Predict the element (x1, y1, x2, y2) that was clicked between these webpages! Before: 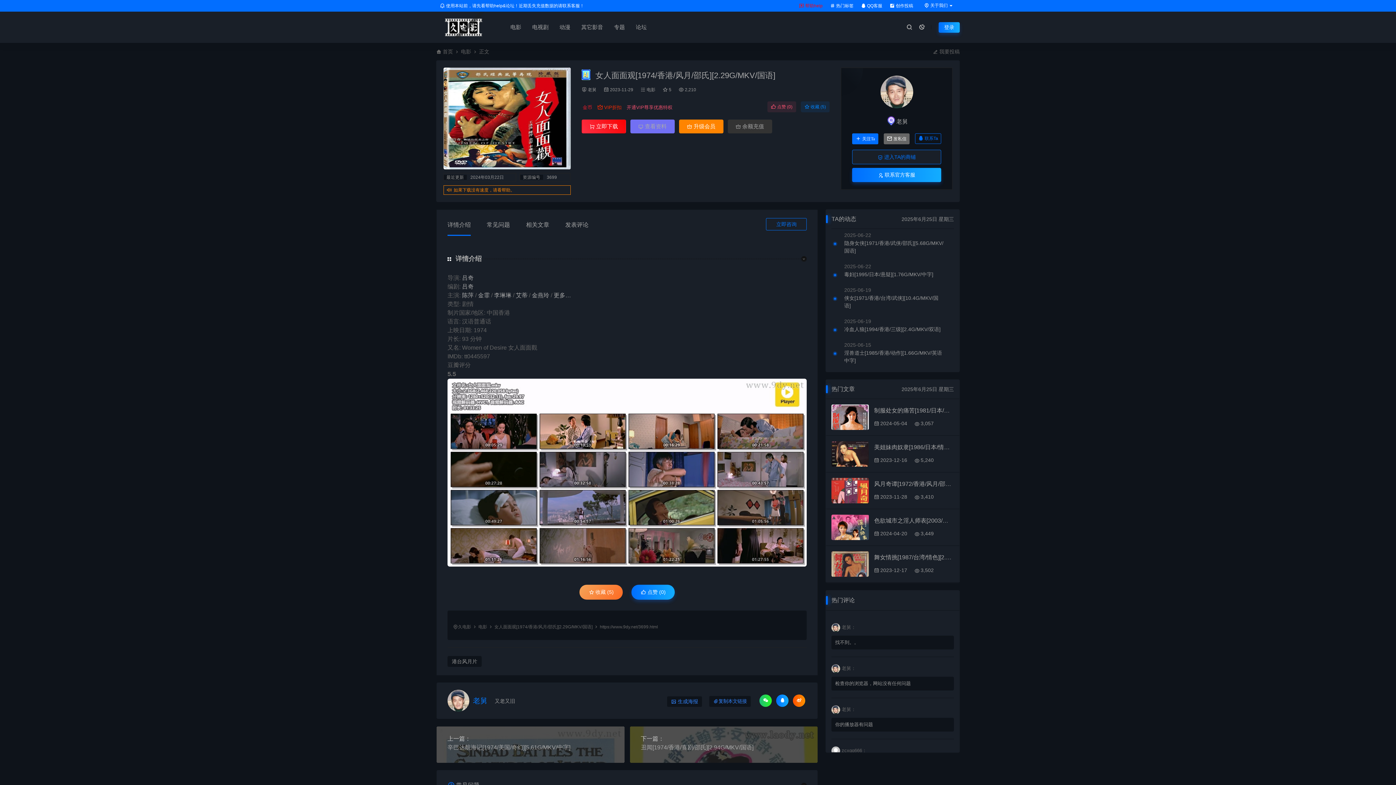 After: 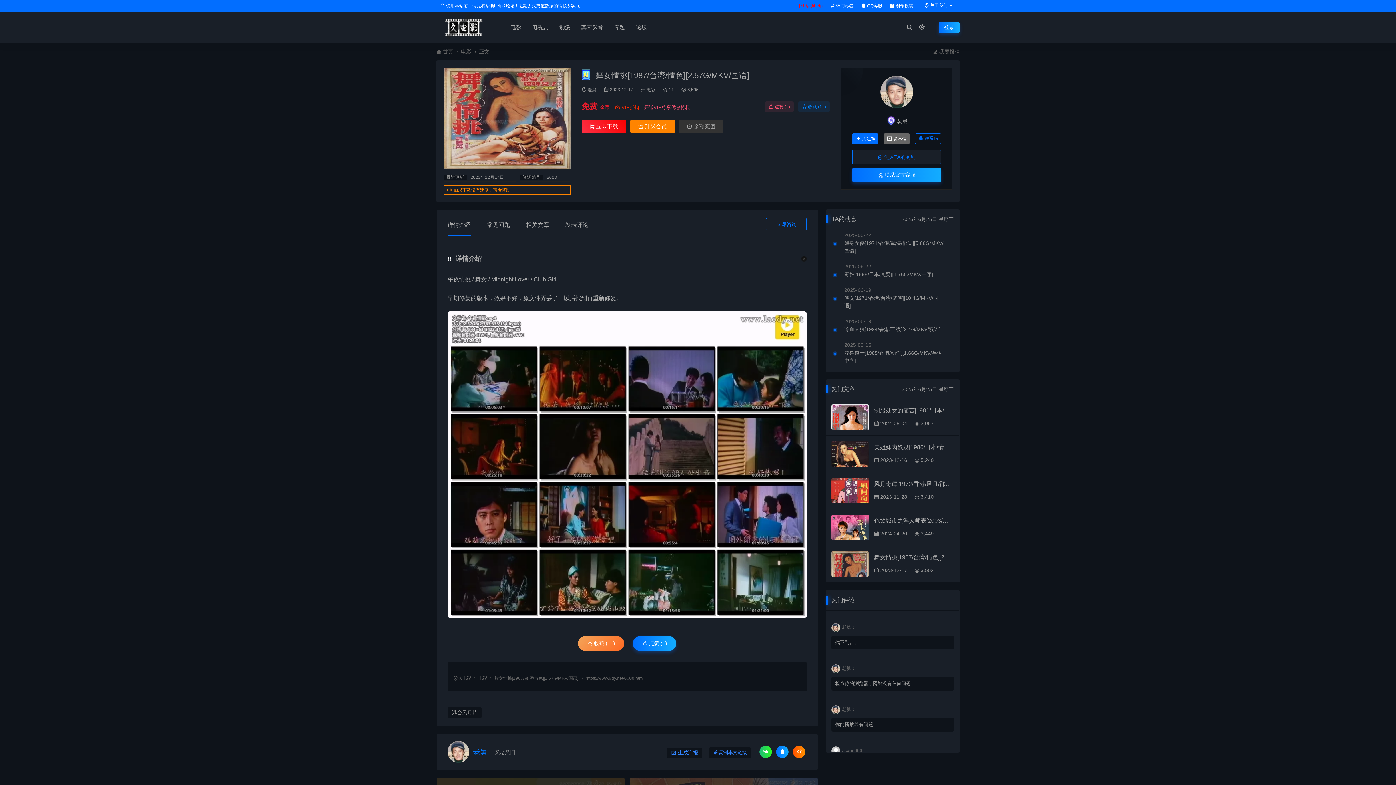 Action: bbox: (831, 551, 868, 577)